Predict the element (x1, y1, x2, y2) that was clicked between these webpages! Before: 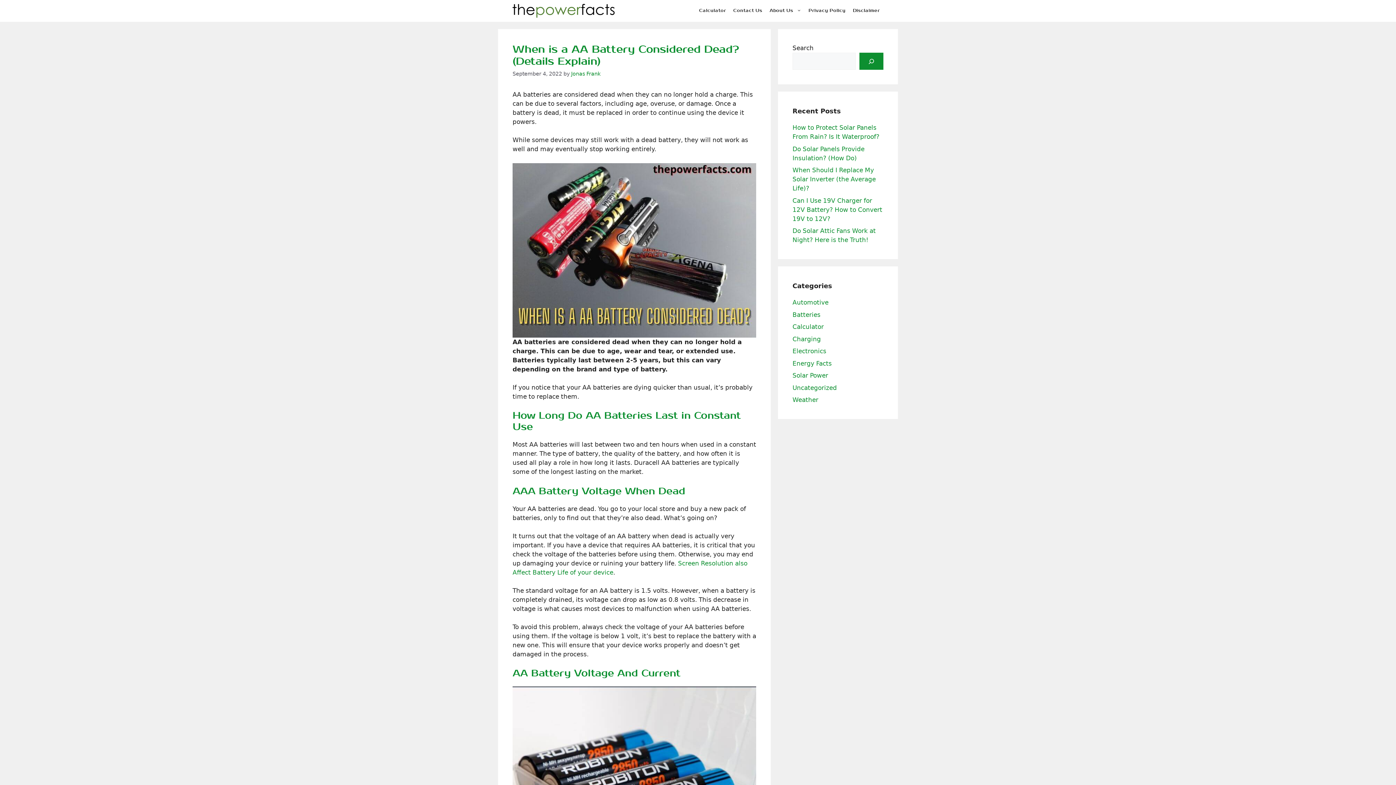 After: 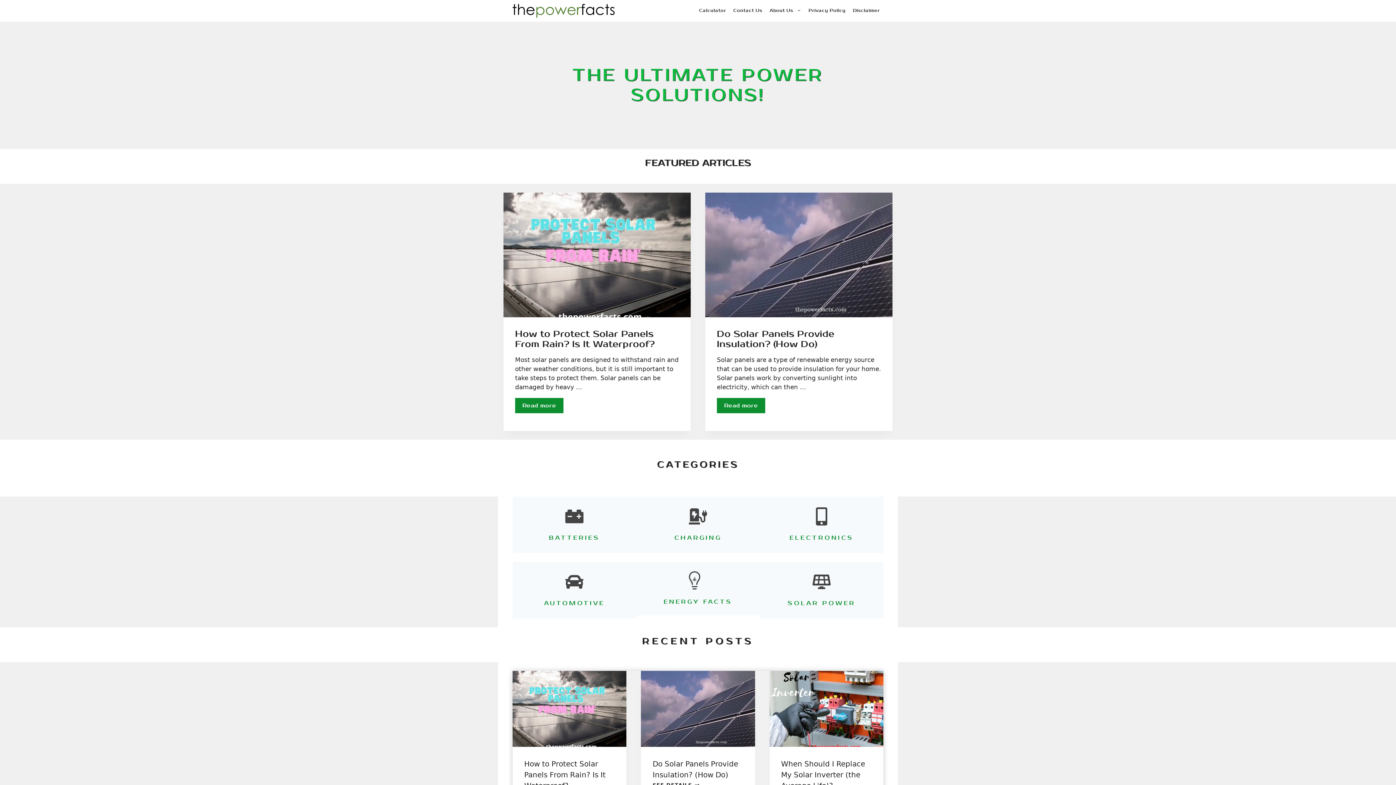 Action: bbox: (512, 0, 615, 21)